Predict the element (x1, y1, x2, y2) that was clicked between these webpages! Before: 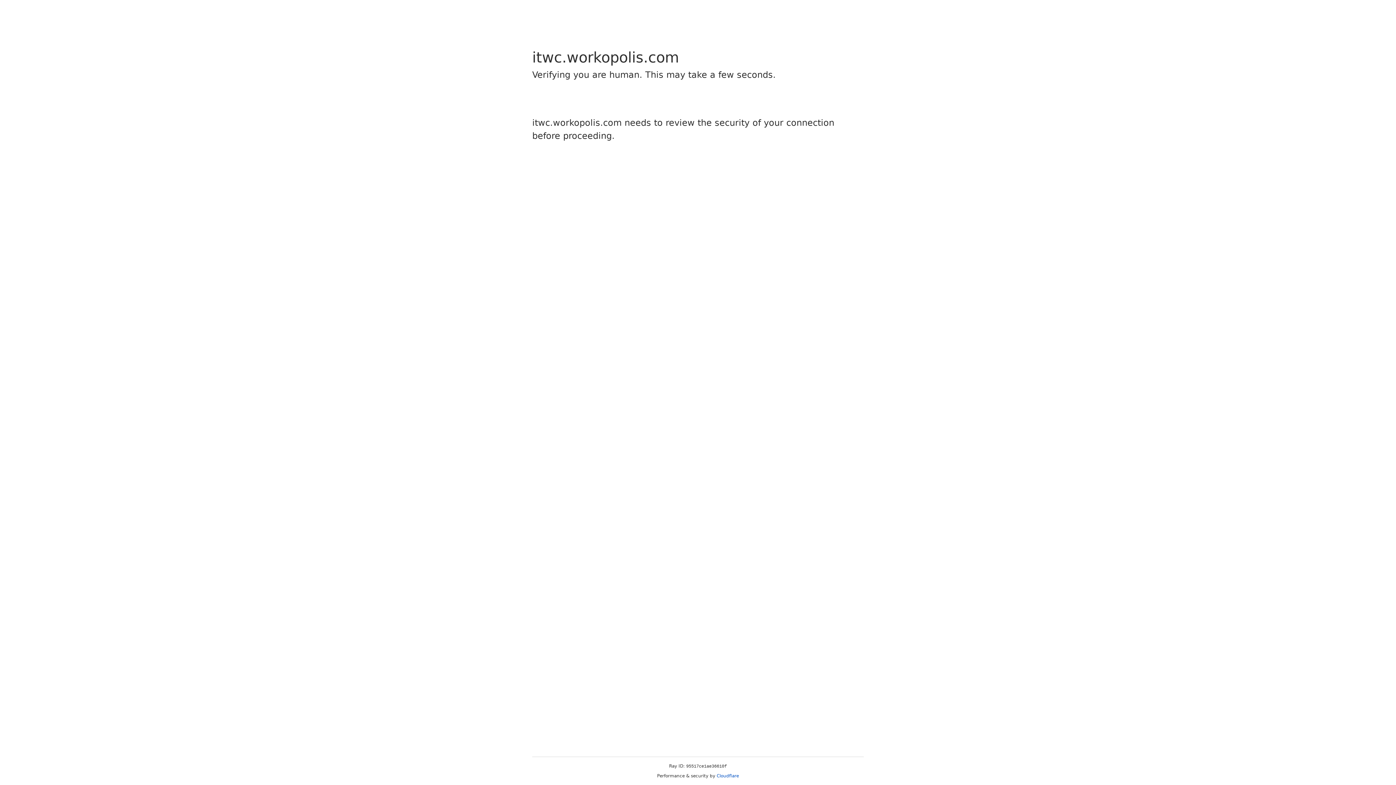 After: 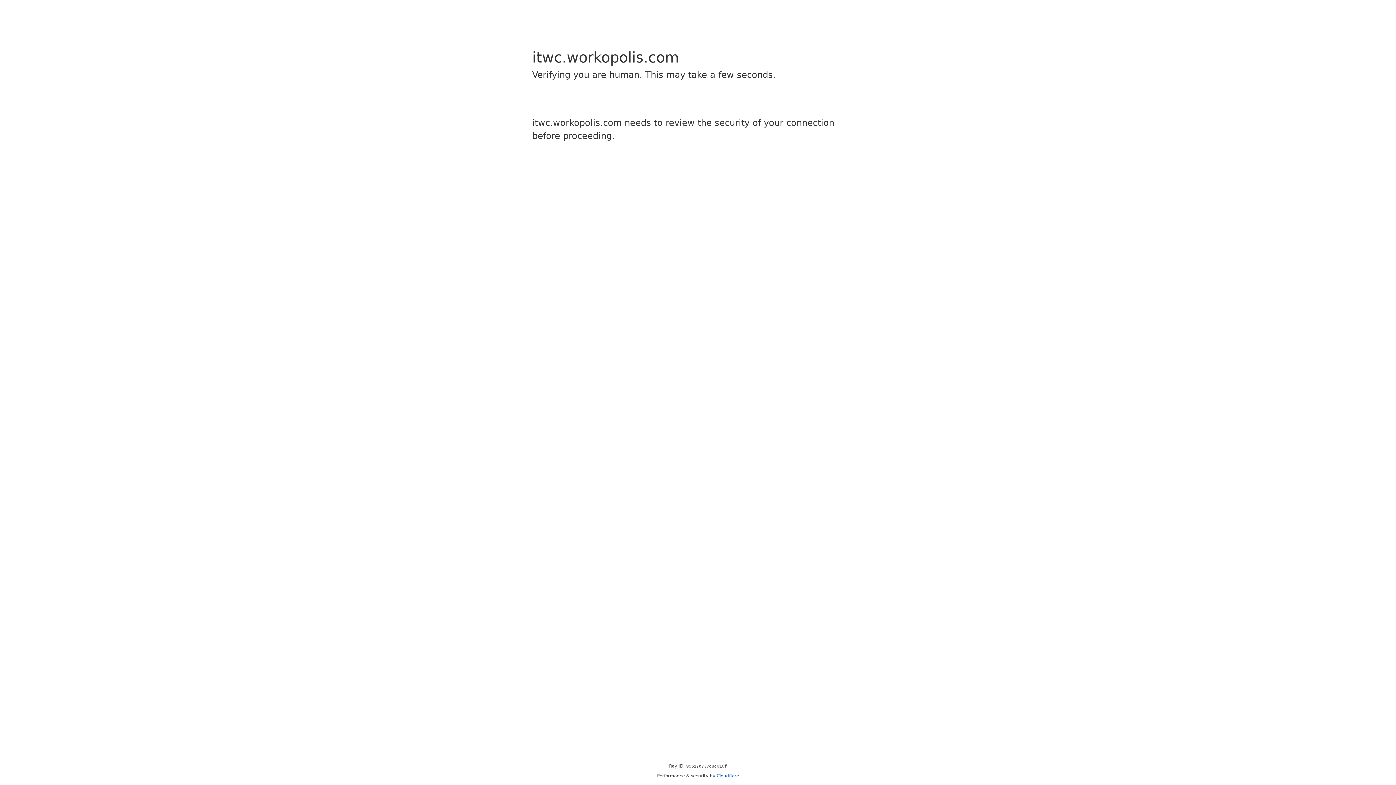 Action: bbox: (716, 773, 739, 778) label: Cloudflare